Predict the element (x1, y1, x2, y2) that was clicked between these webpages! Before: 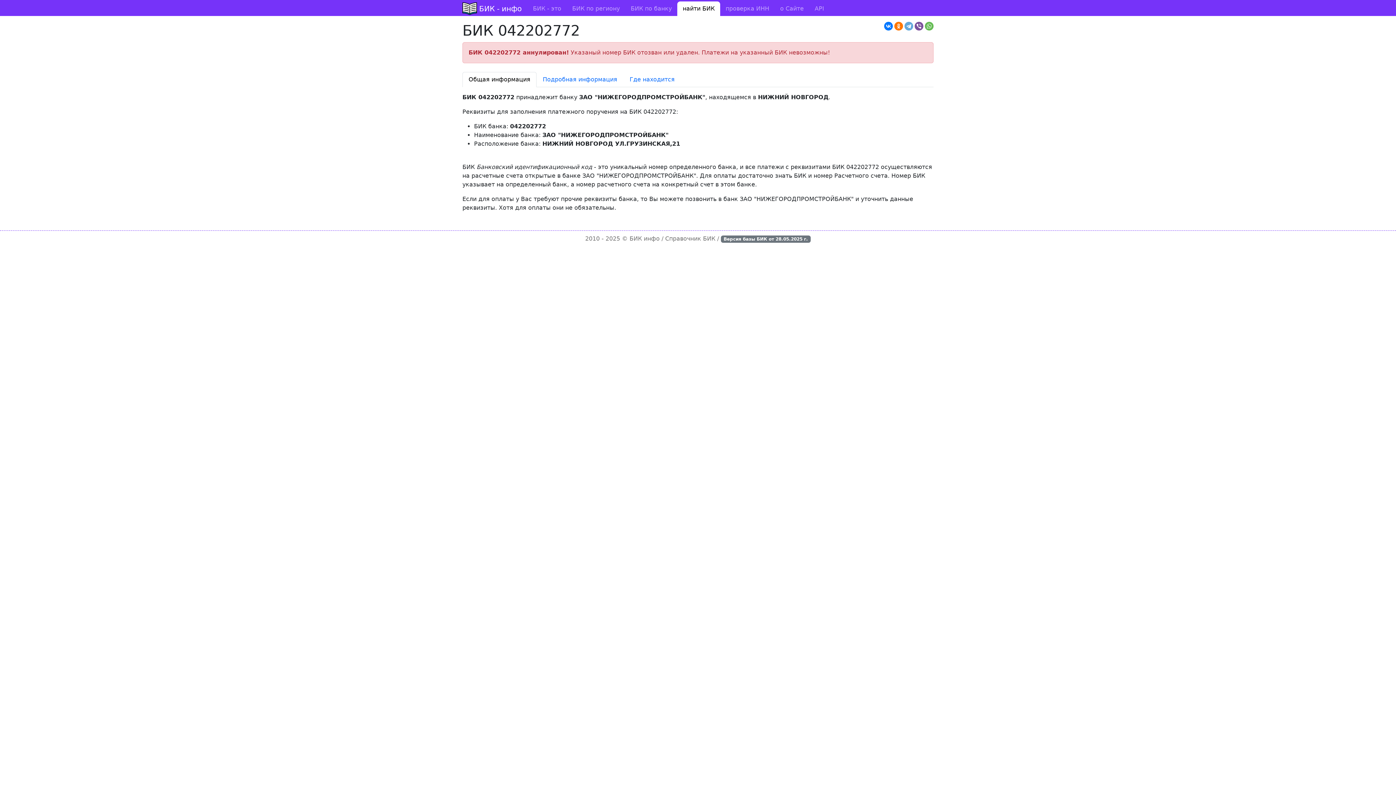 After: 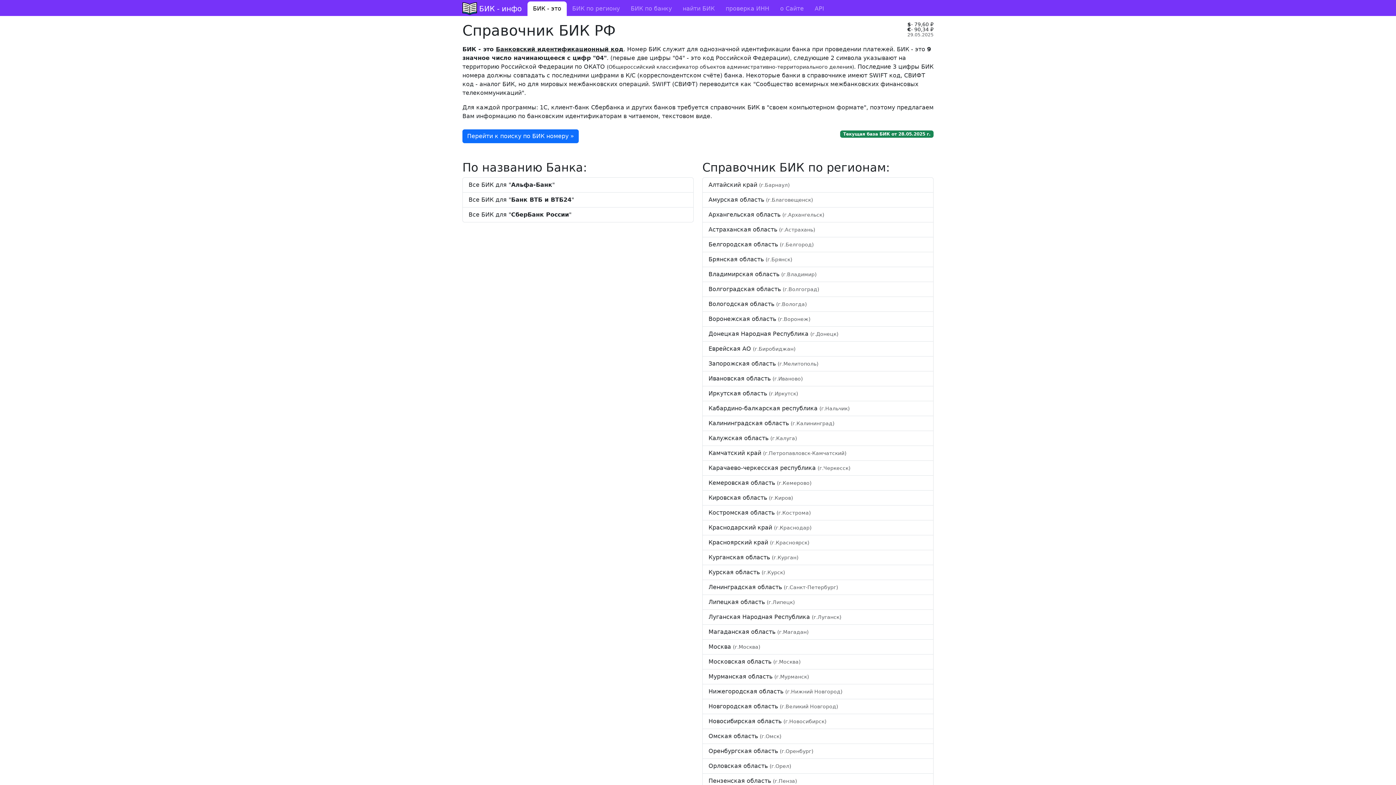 Action: label: БИК - это bbox: (527, 1, 566, 16)